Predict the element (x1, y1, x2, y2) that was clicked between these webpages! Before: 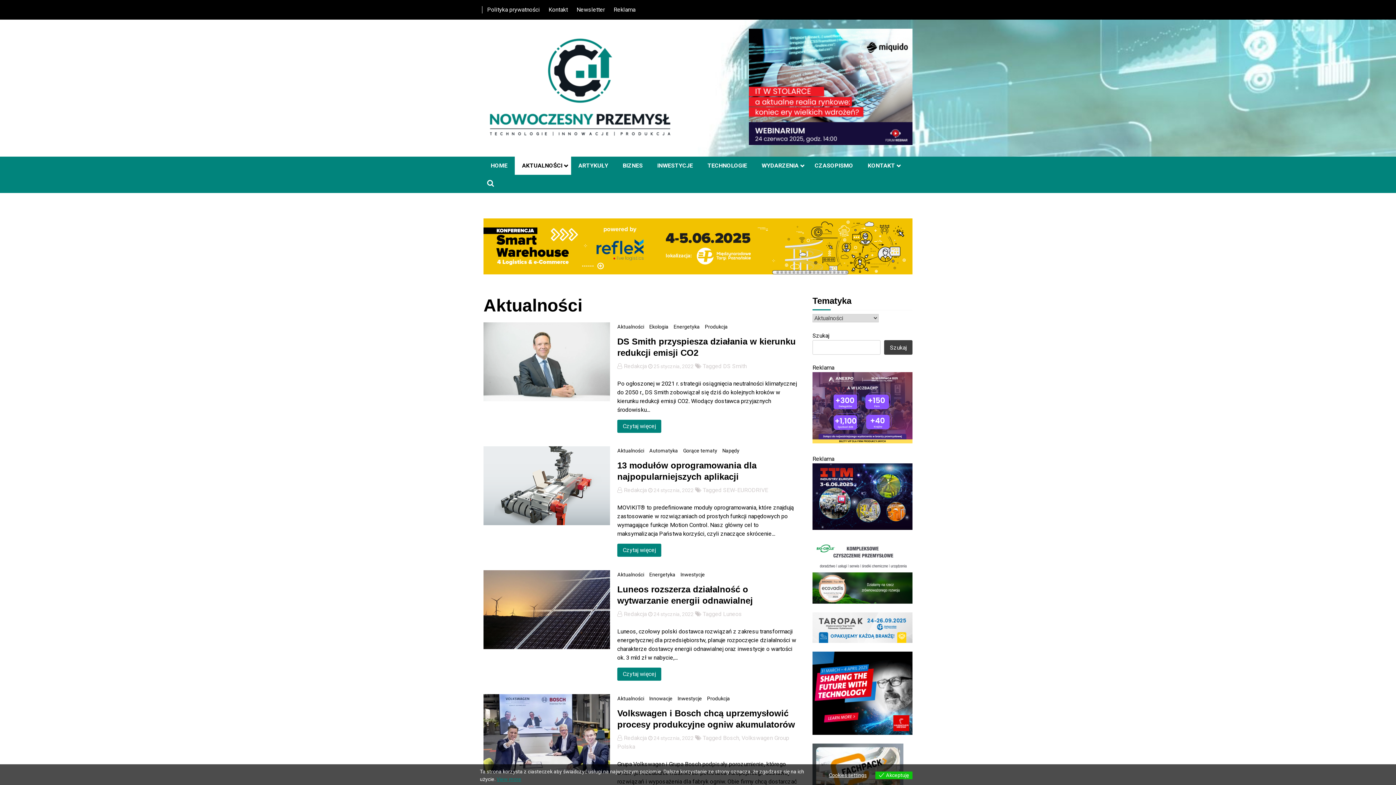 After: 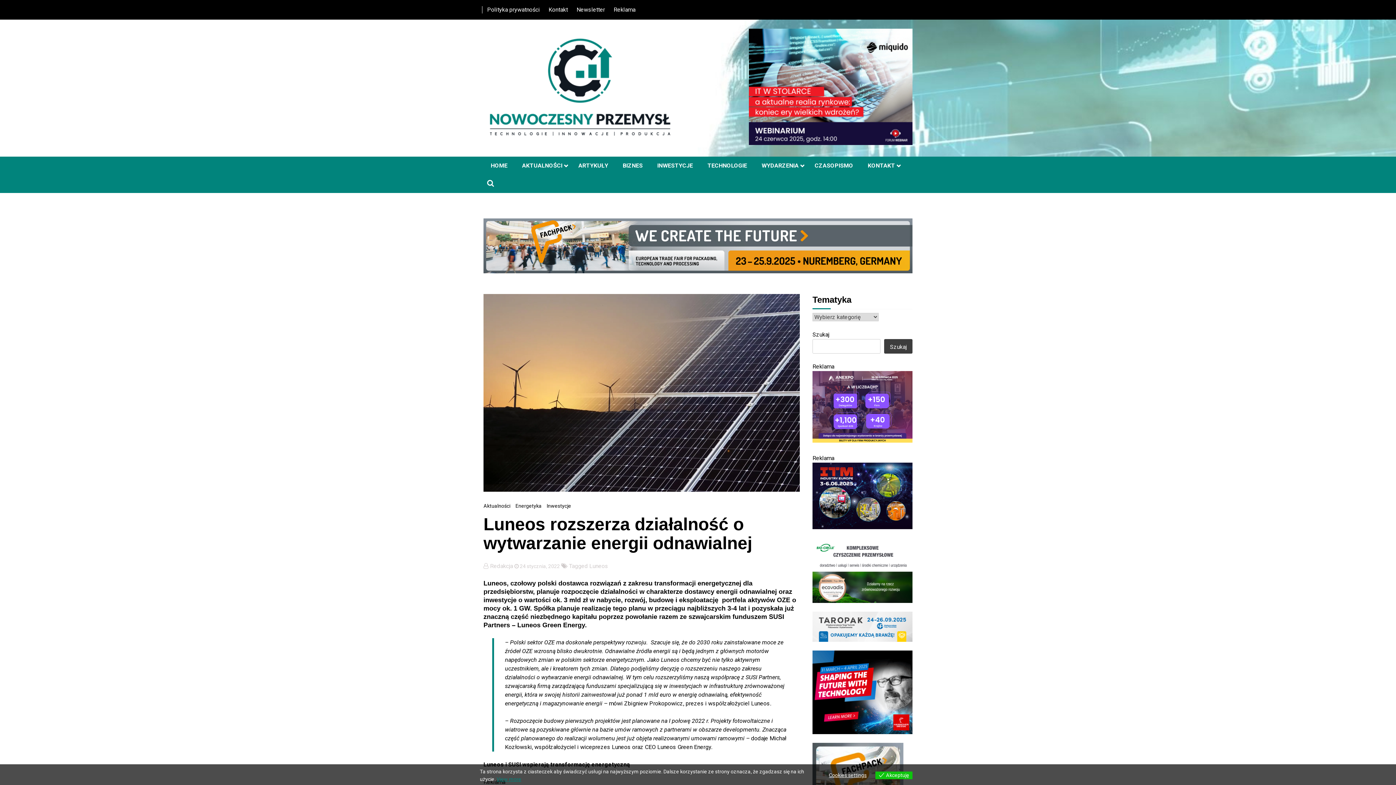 Action: bbox: (483, 570, 610, 649)